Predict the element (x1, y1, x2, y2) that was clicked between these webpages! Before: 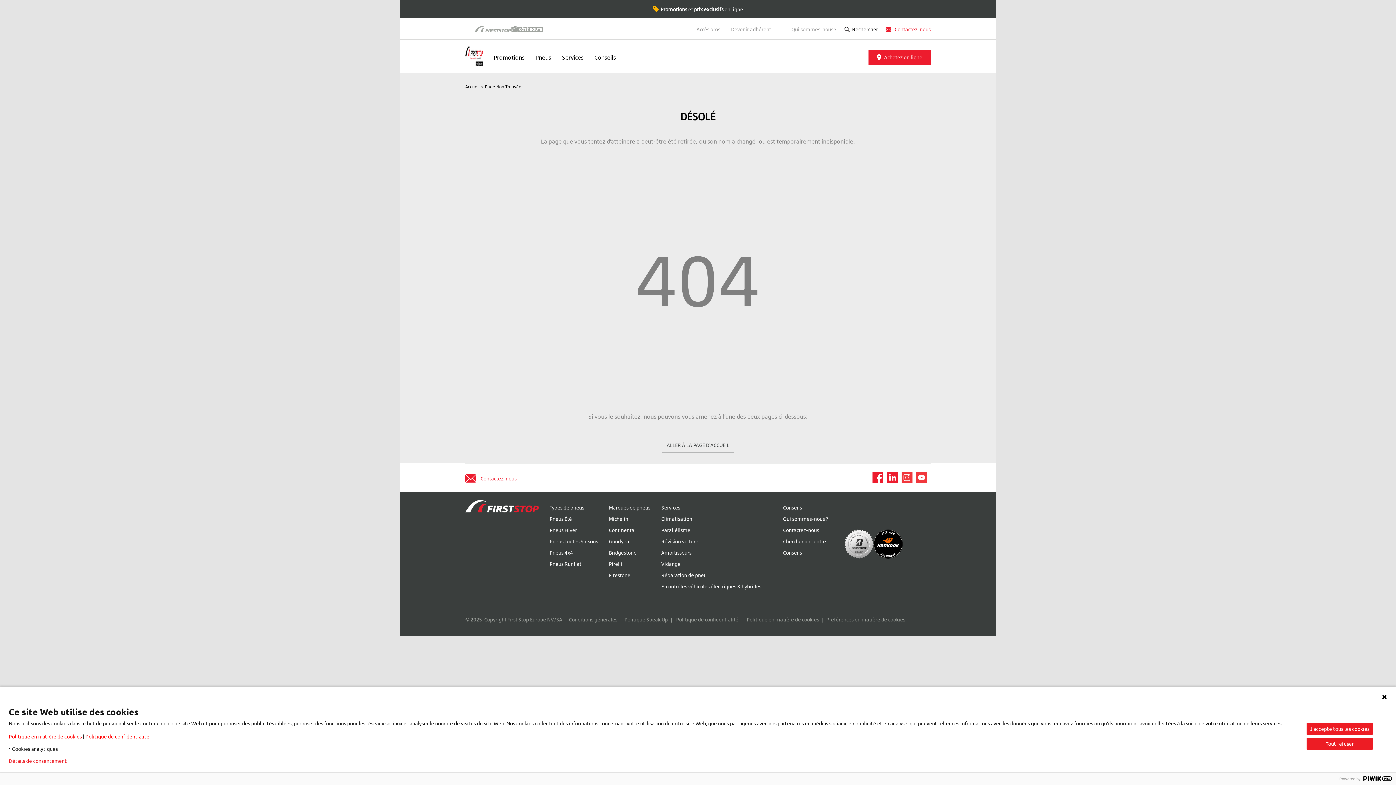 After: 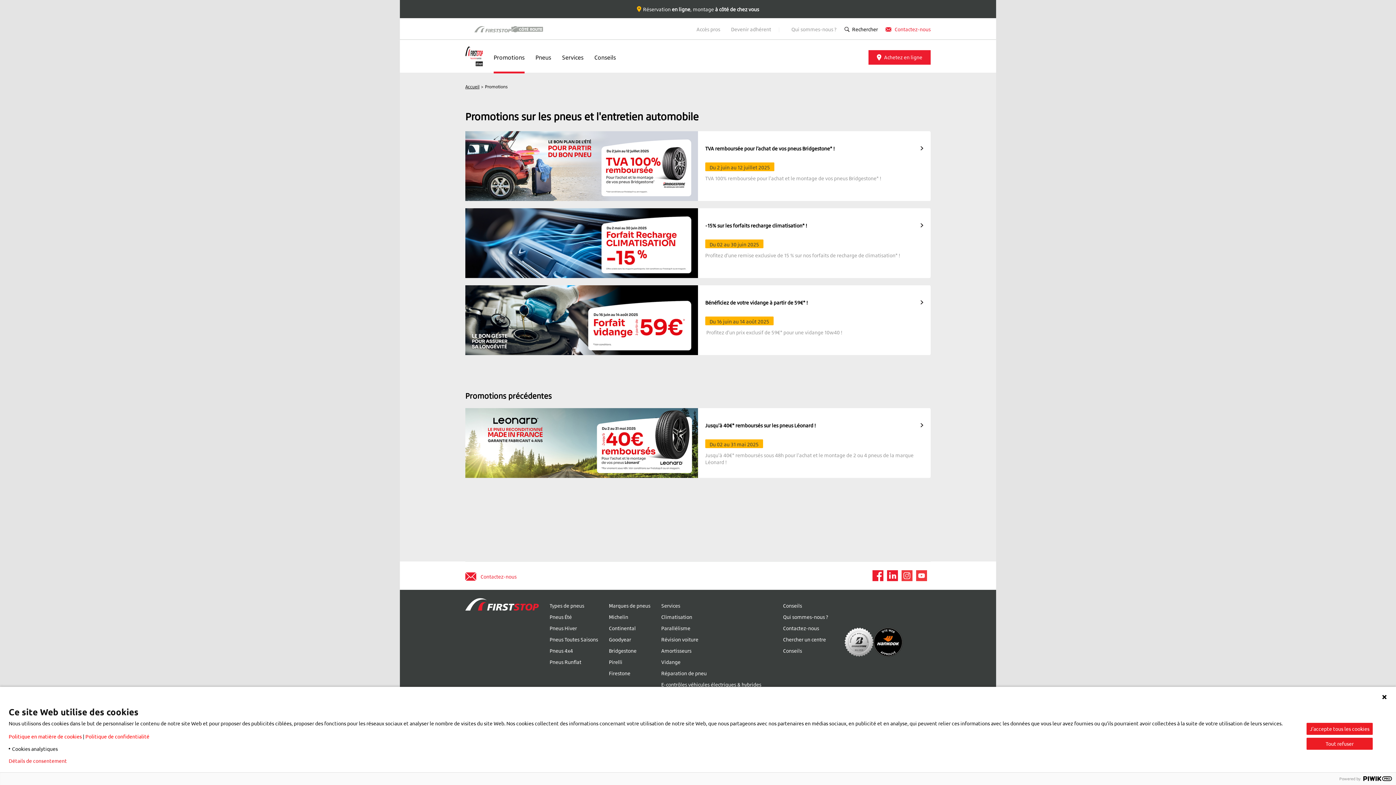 Action: bbox: (493, 41, 524, 72) label: Promotions